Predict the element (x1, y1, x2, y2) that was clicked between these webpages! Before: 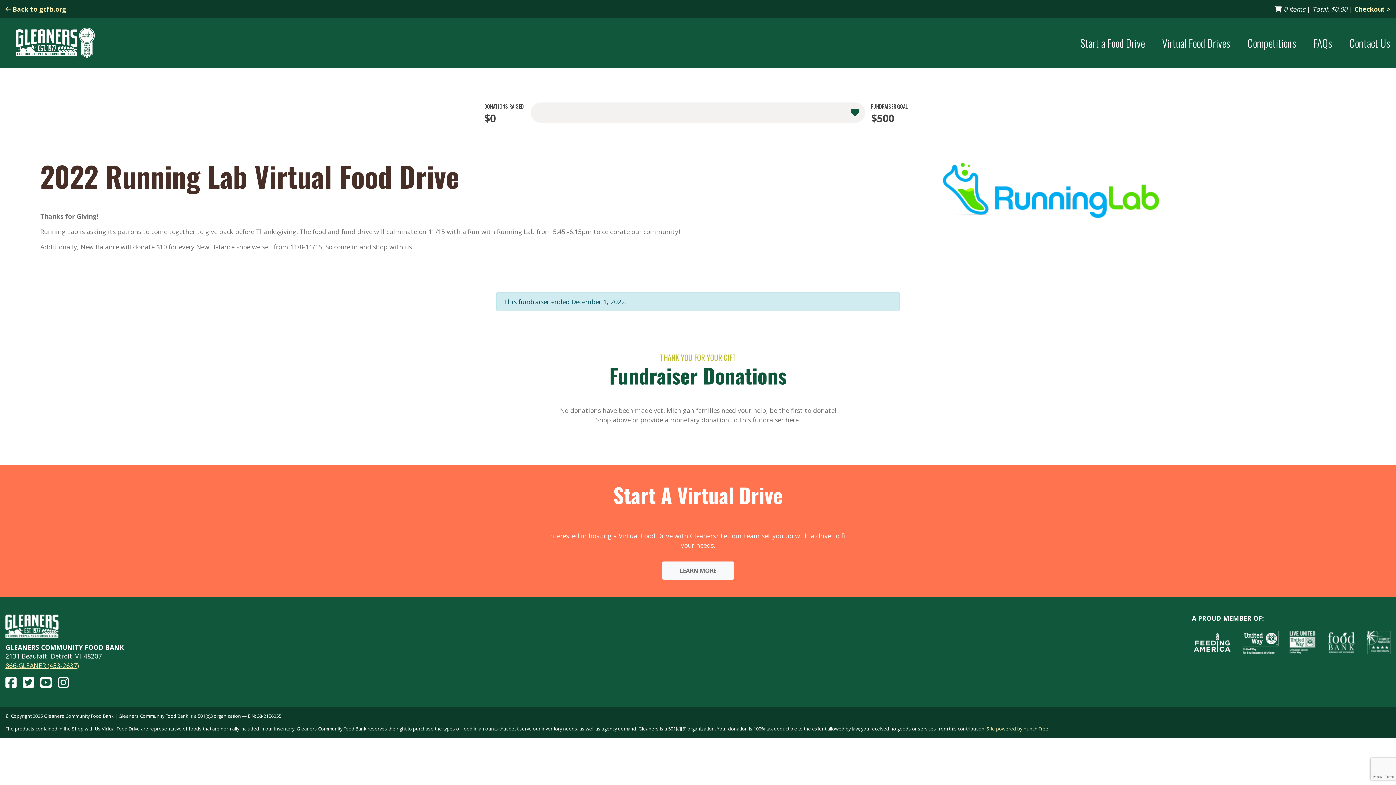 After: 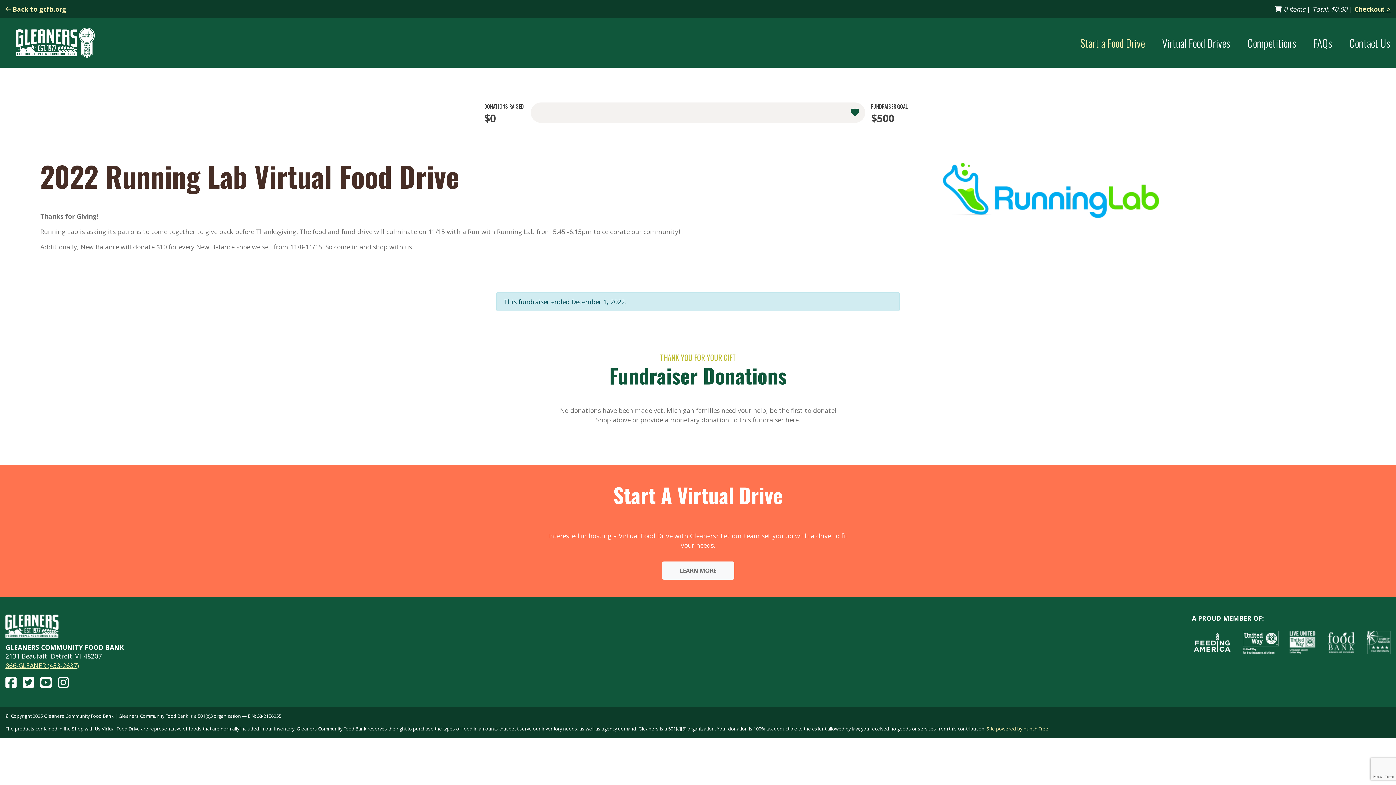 Action: label: Start a Food Drive bbox: (1080, 35, 1145, 50)